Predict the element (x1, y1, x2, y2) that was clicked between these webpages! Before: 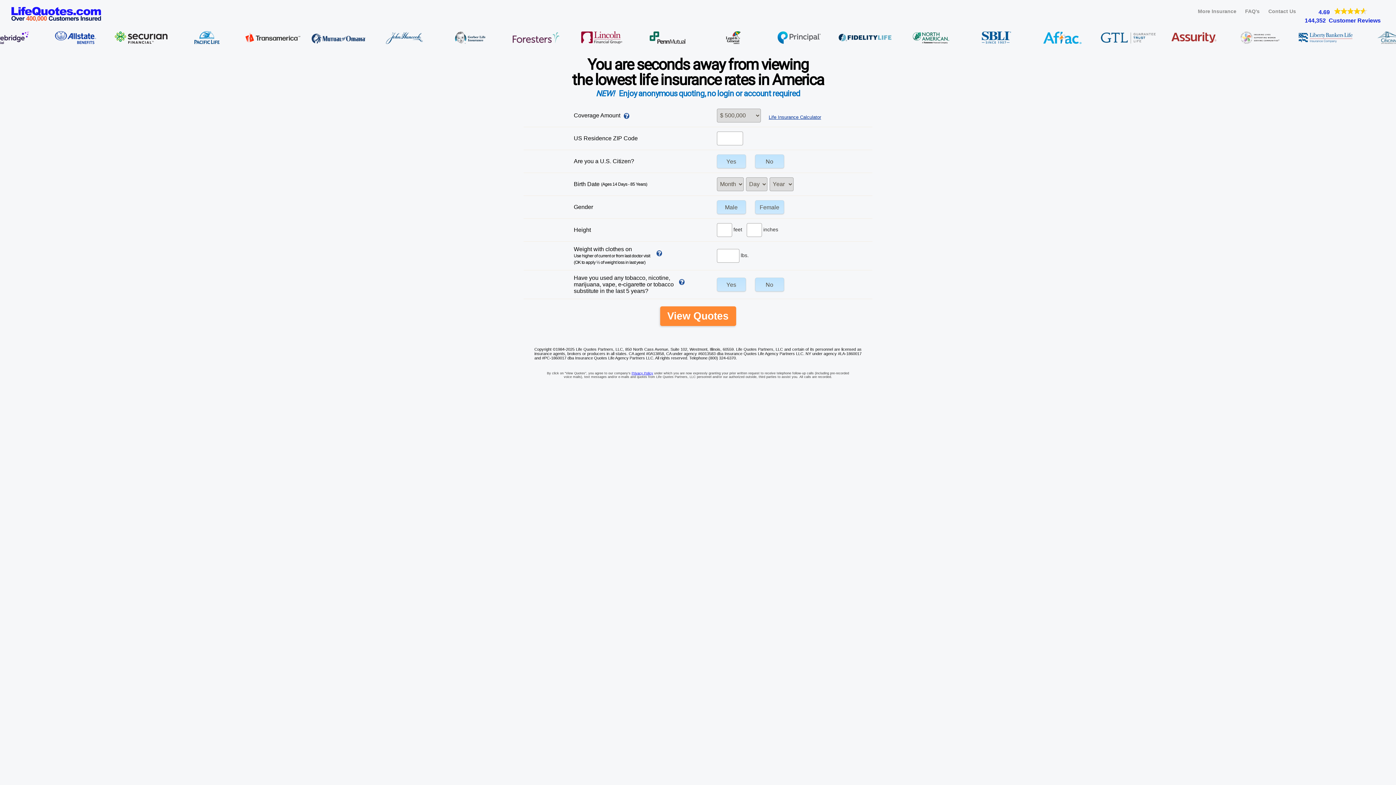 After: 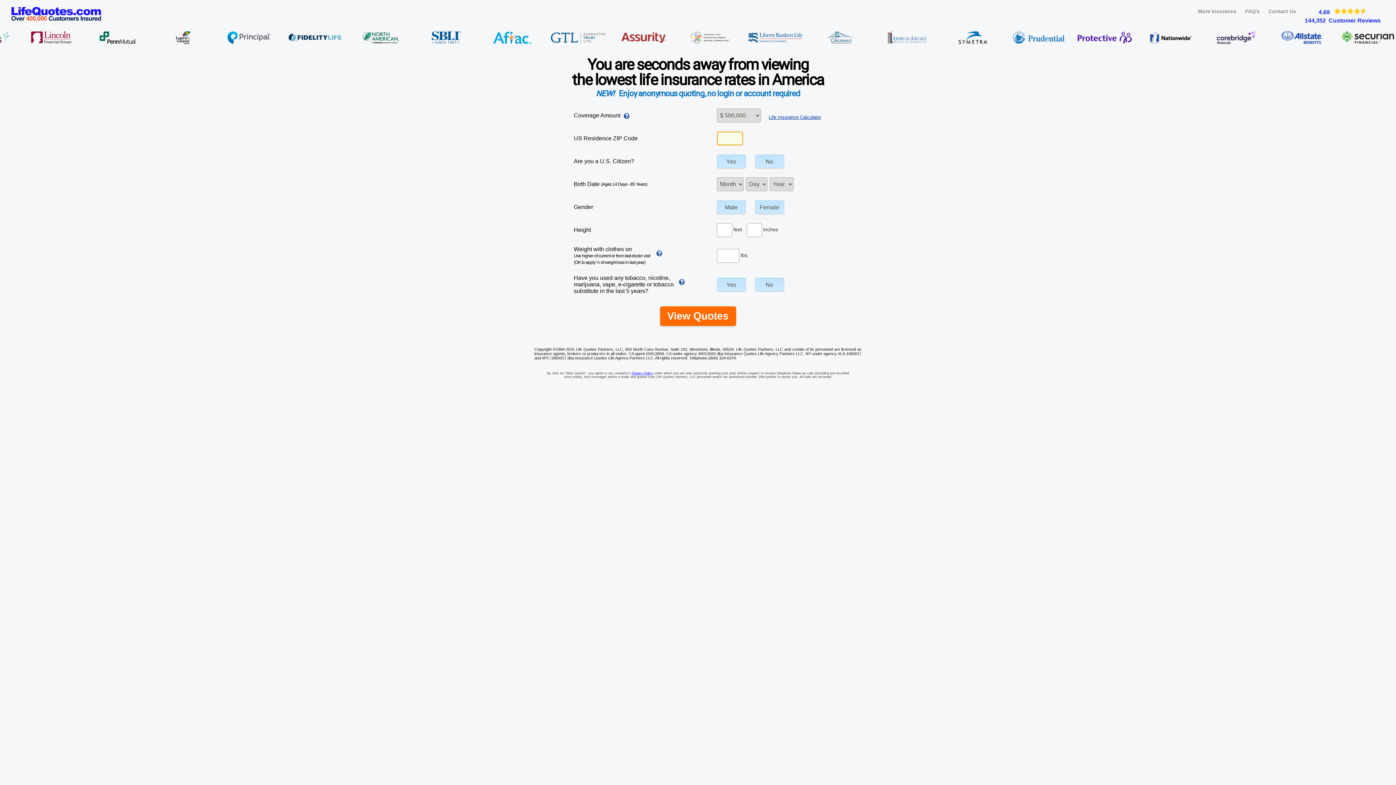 Action: label: View Quotes bbox: (660, 313, 736, 318)